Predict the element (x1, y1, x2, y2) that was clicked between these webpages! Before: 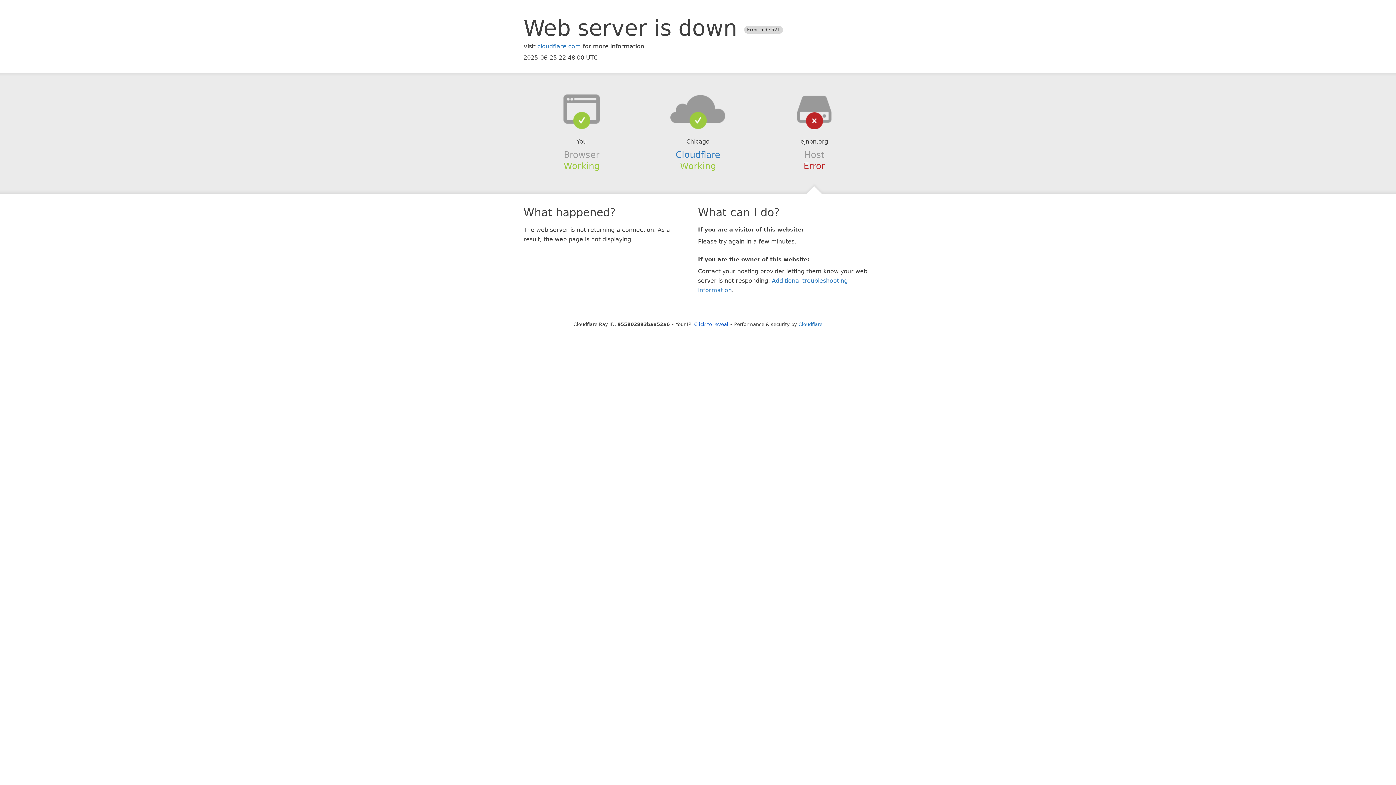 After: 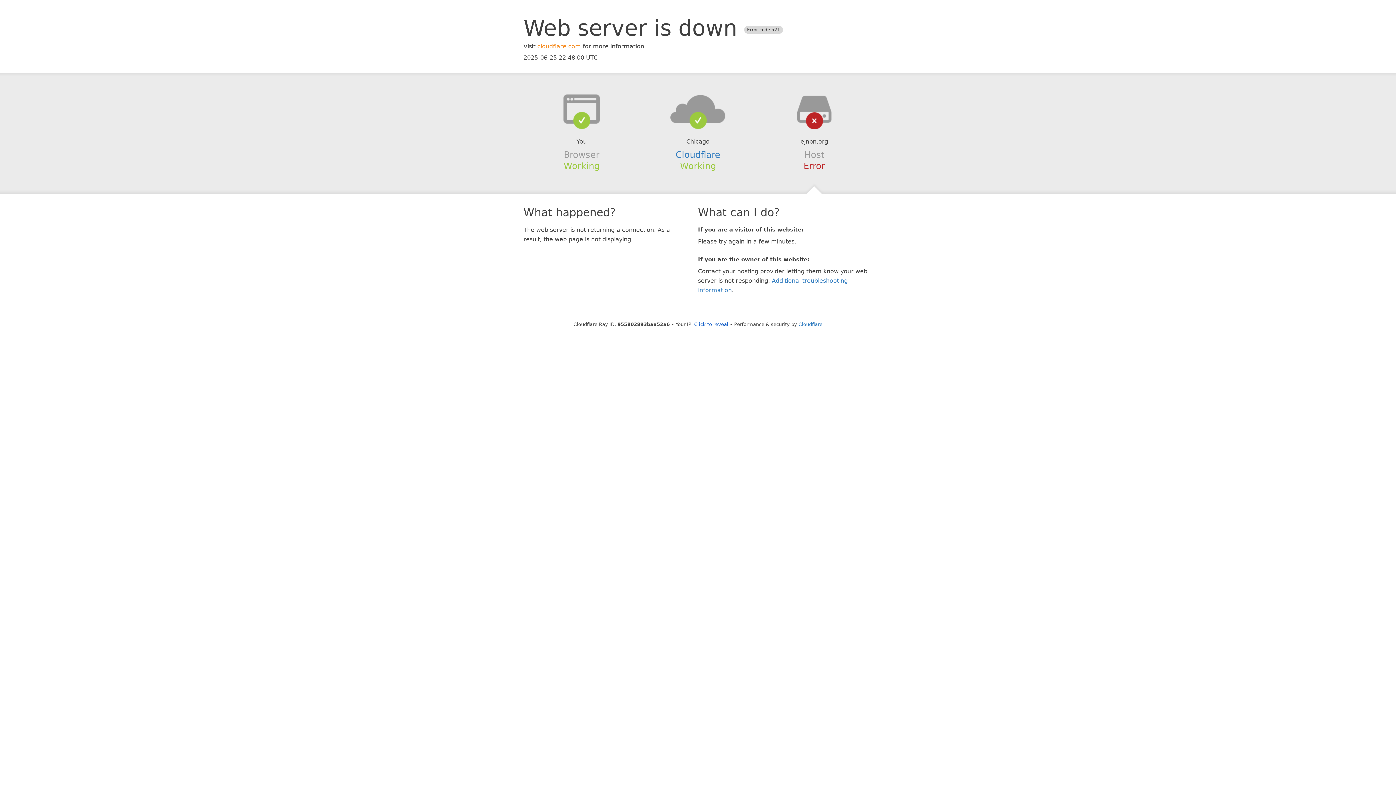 Action: label: cloudflare.com bbox: (537, 42, 581, 49)